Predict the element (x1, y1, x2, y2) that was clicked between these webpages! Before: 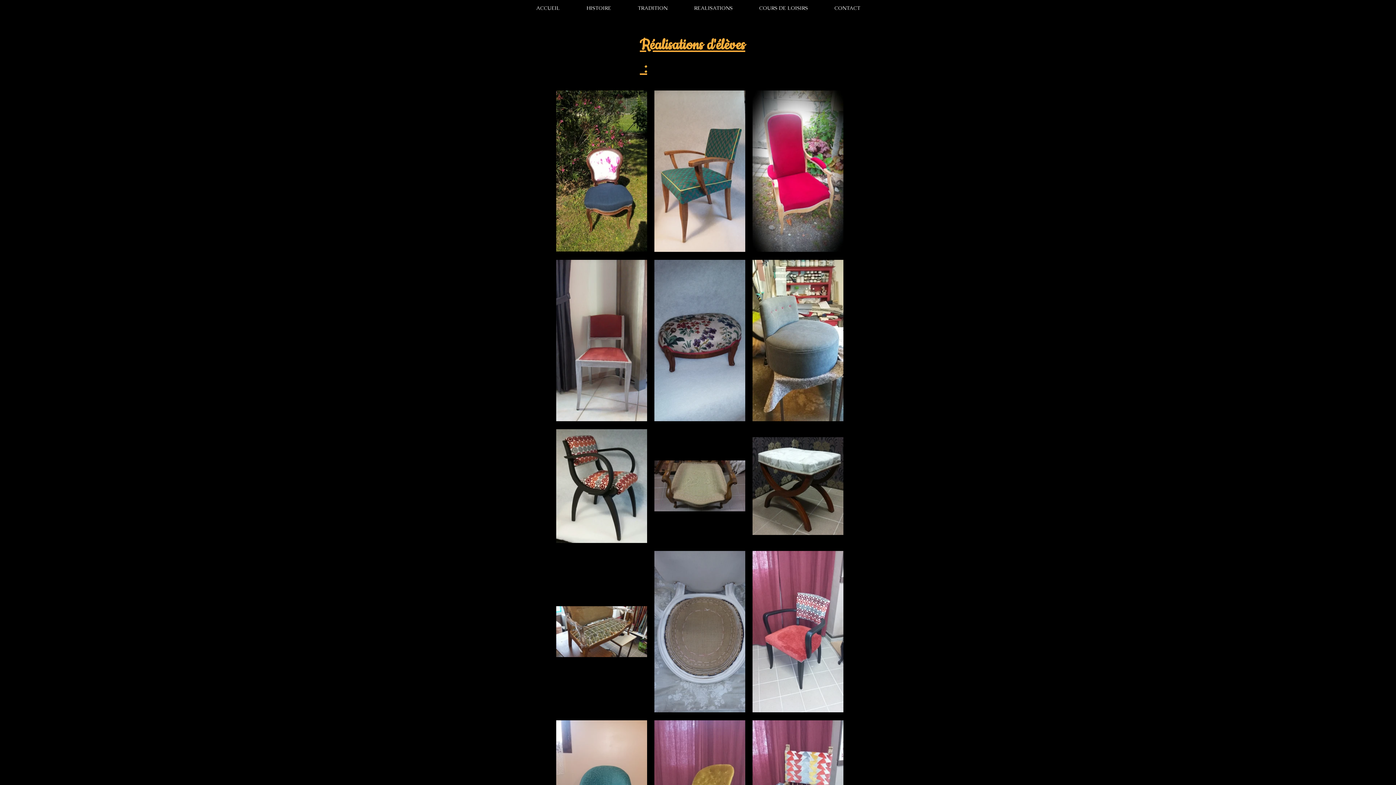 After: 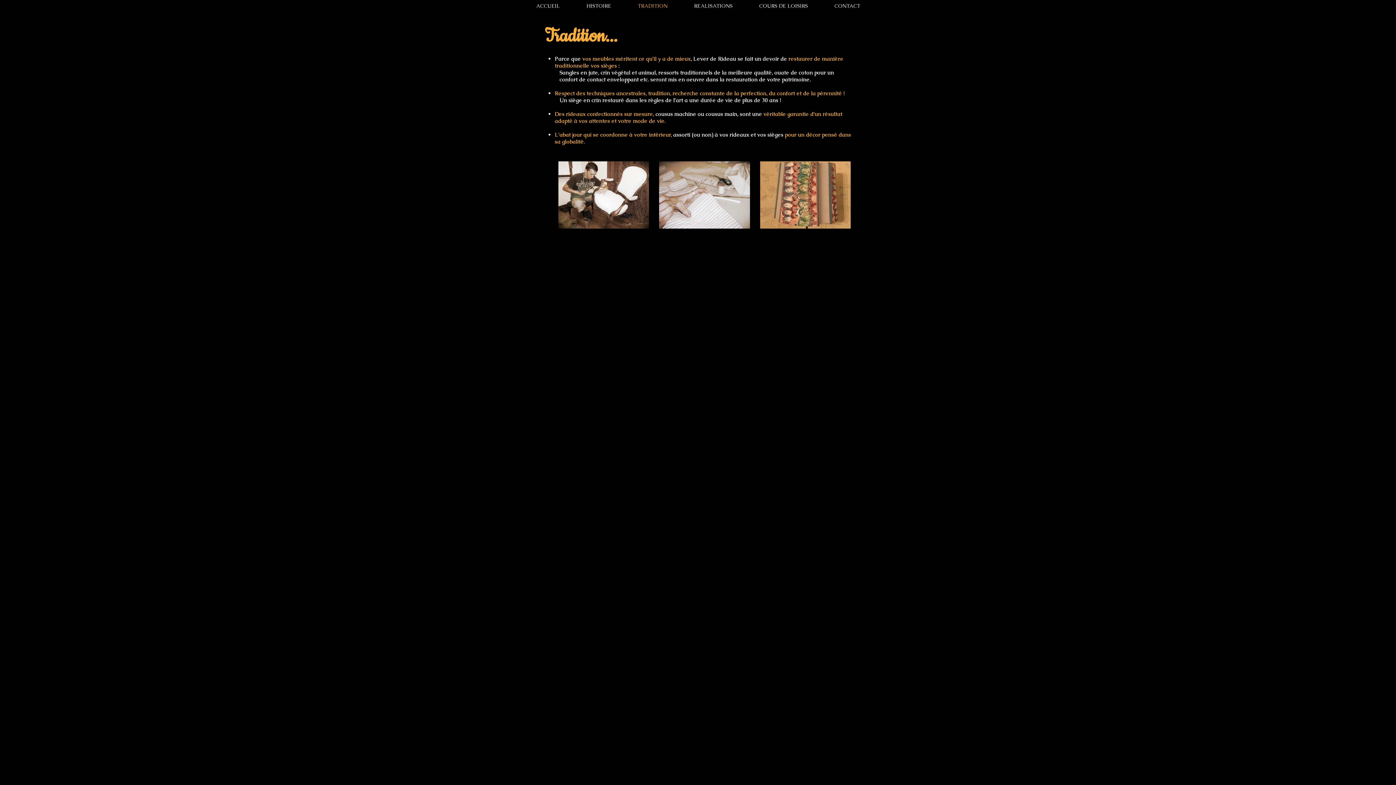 Action: label: TRADITION bbox: (624, 2, 681, 13)